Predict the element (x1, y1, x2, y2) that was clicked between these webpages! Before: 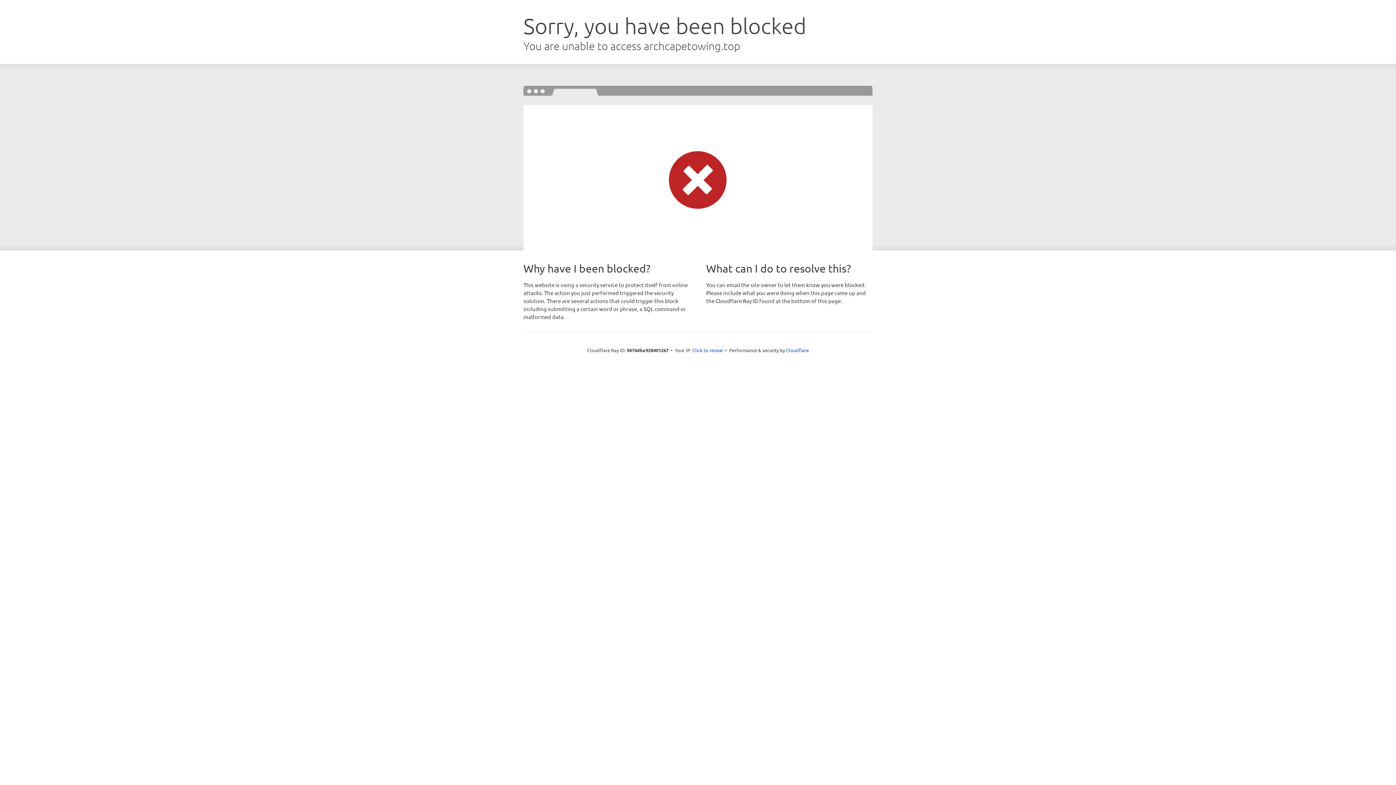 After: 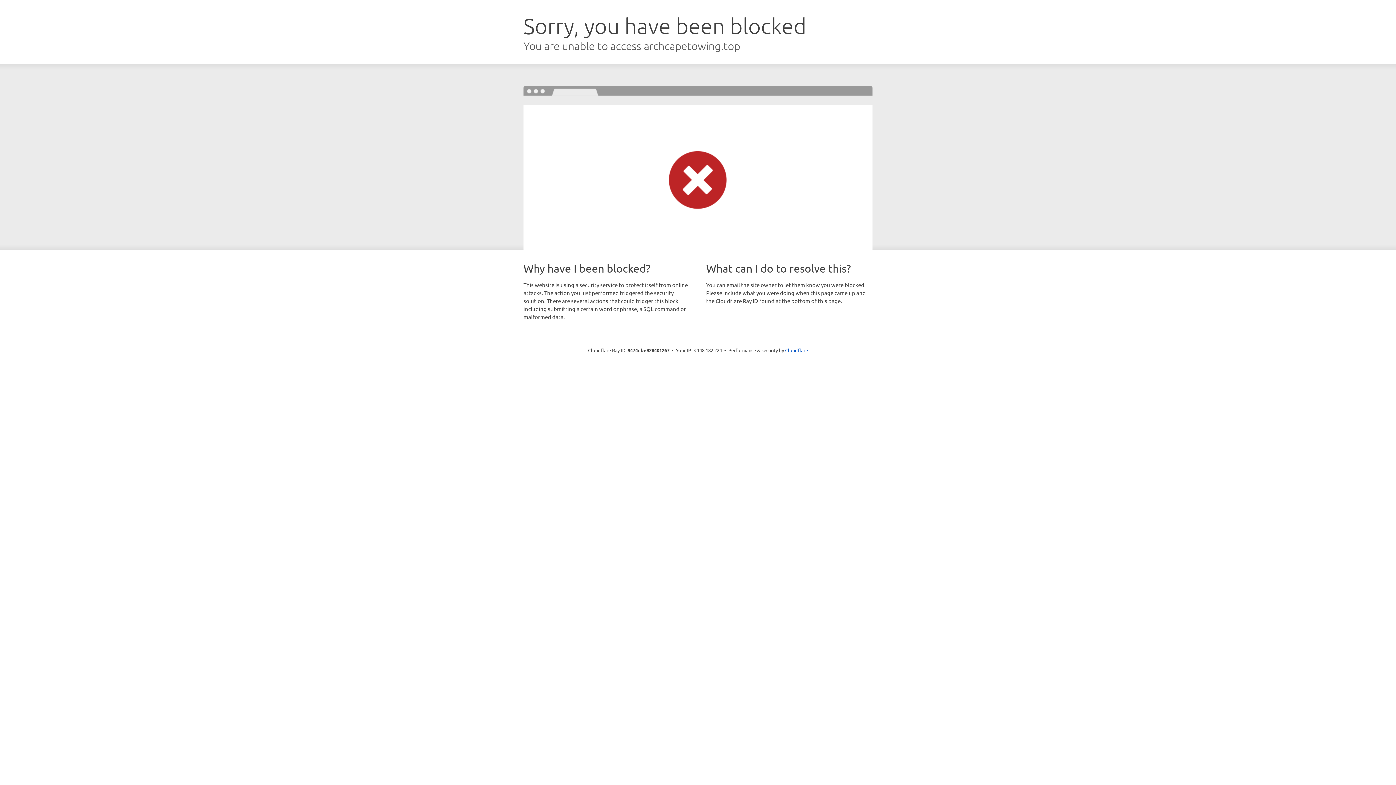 Action: bbox: (692, 346, 723, 353) label: Click to reveal